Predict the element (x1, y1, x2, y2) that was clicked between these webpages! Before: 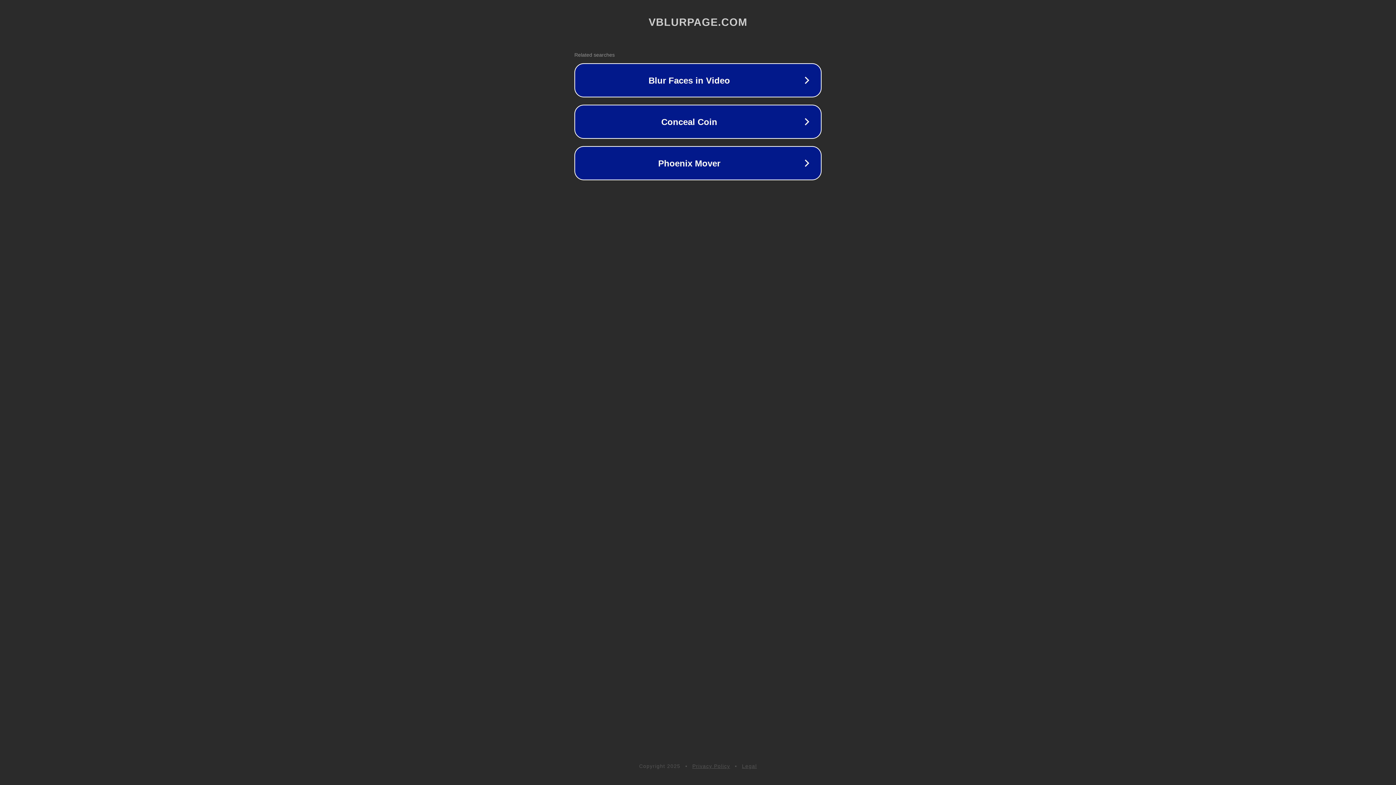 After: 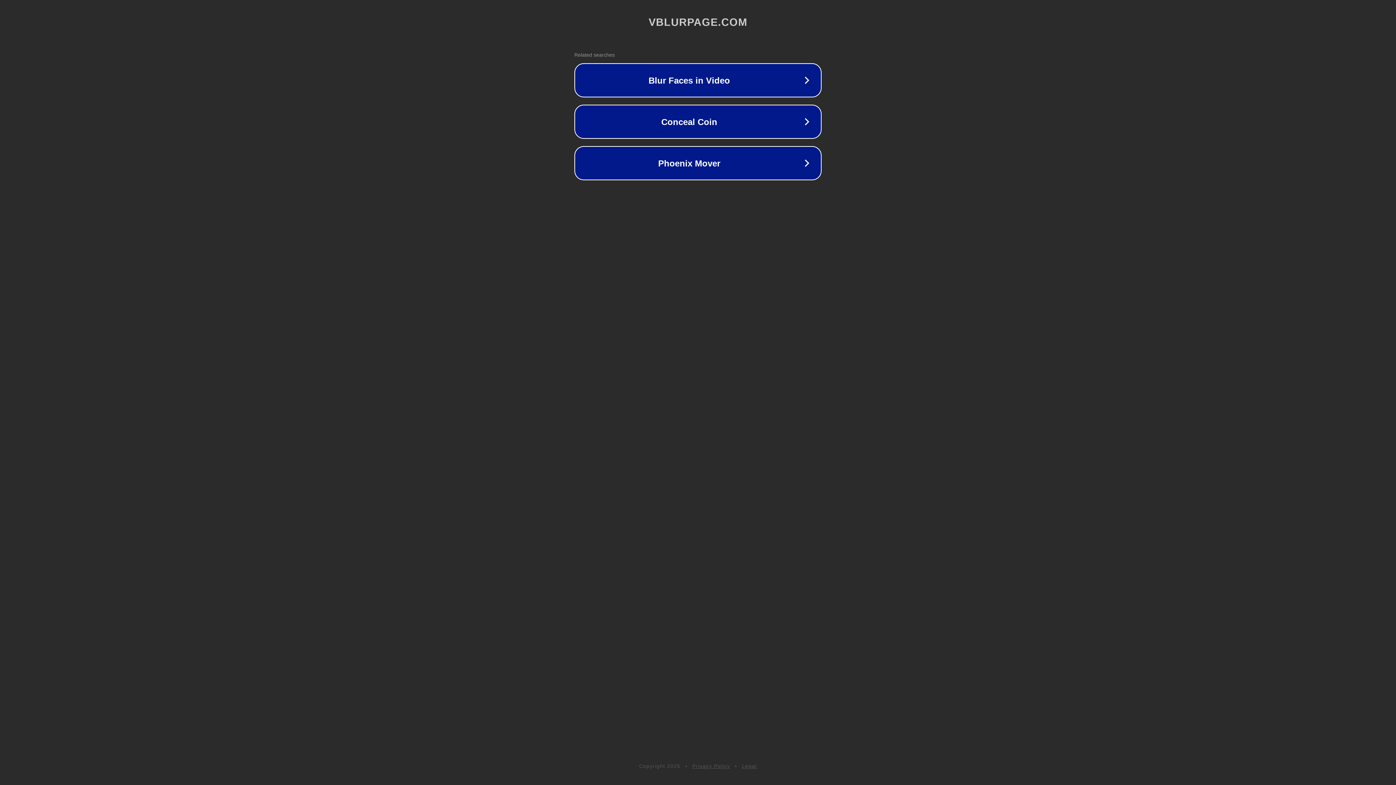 Action: bbox: (692, 763, 730, 769) label: Privacy Policy